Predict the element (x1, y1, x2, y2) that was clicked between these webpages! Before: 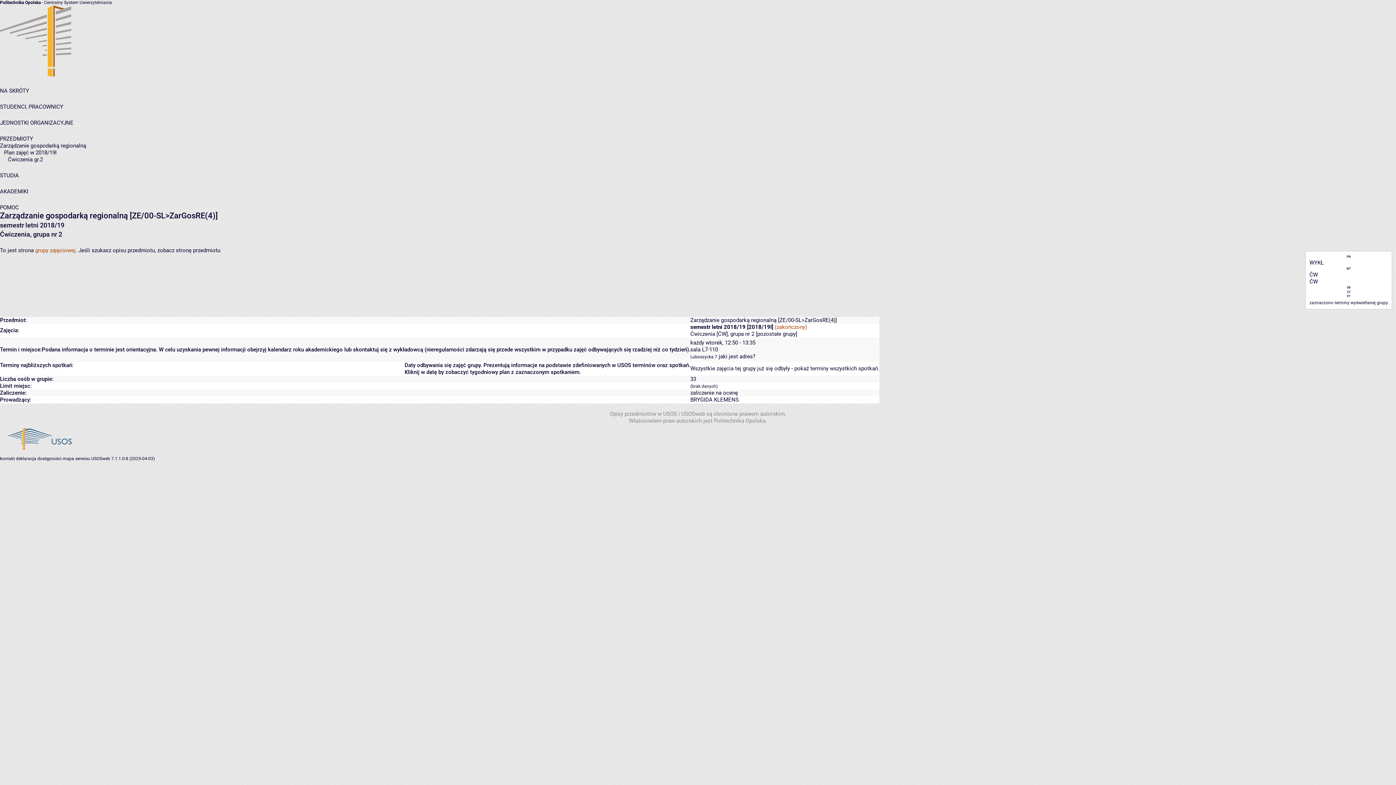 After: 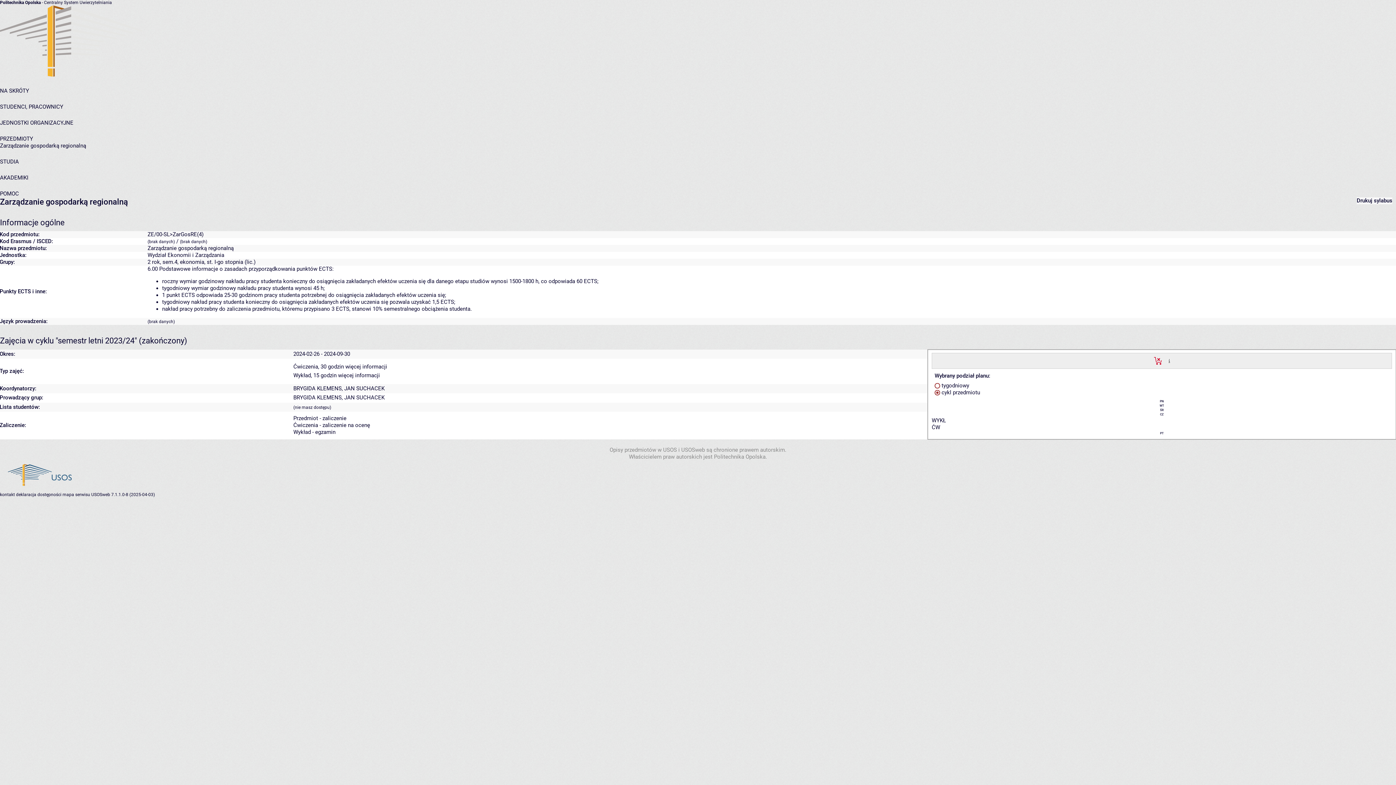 Action: bbox: (690, 317, 776, 323) label: Zarządzanie gospodarką regionalną